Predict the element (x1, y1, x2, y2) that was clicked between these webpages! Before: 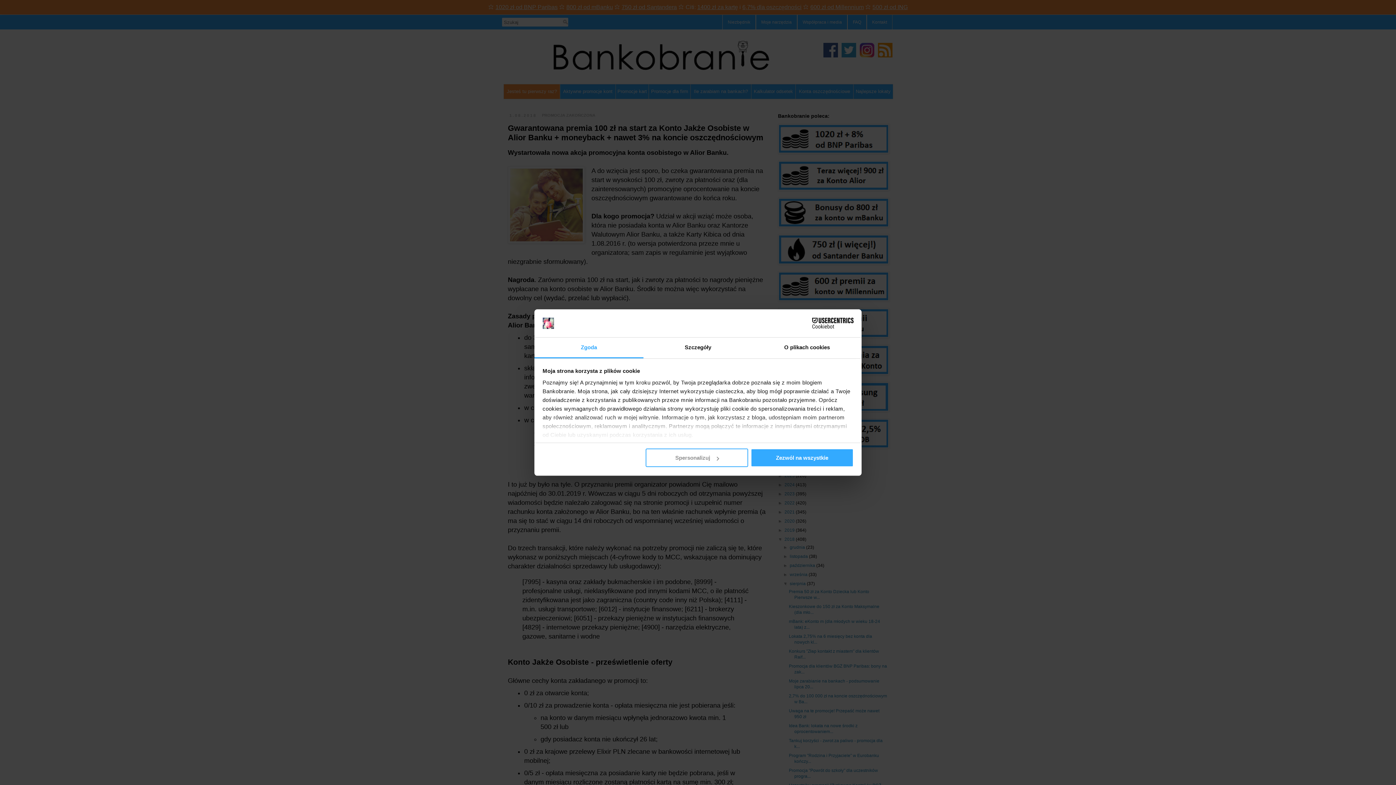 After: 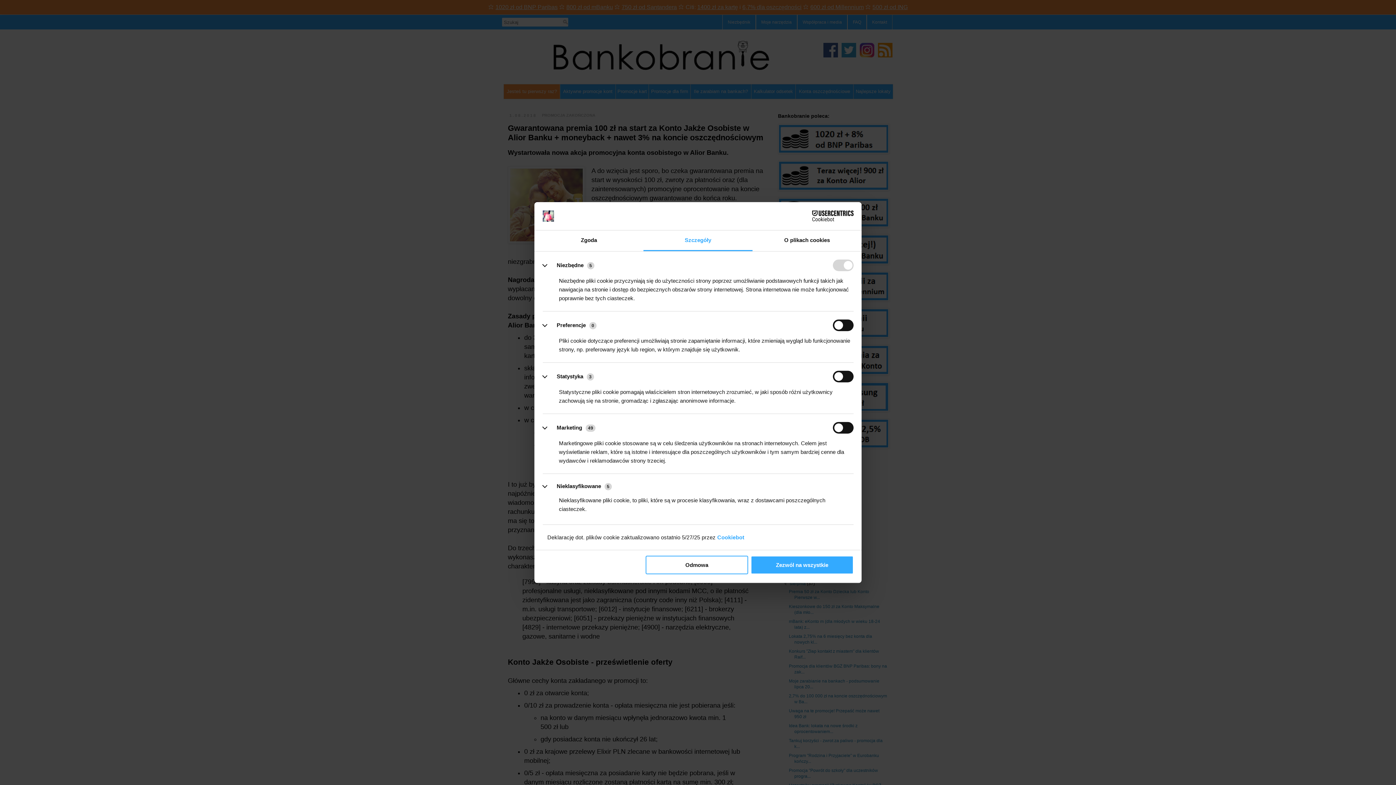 Action: label: Szczegóły bbox: (643, 337, 752, 358)